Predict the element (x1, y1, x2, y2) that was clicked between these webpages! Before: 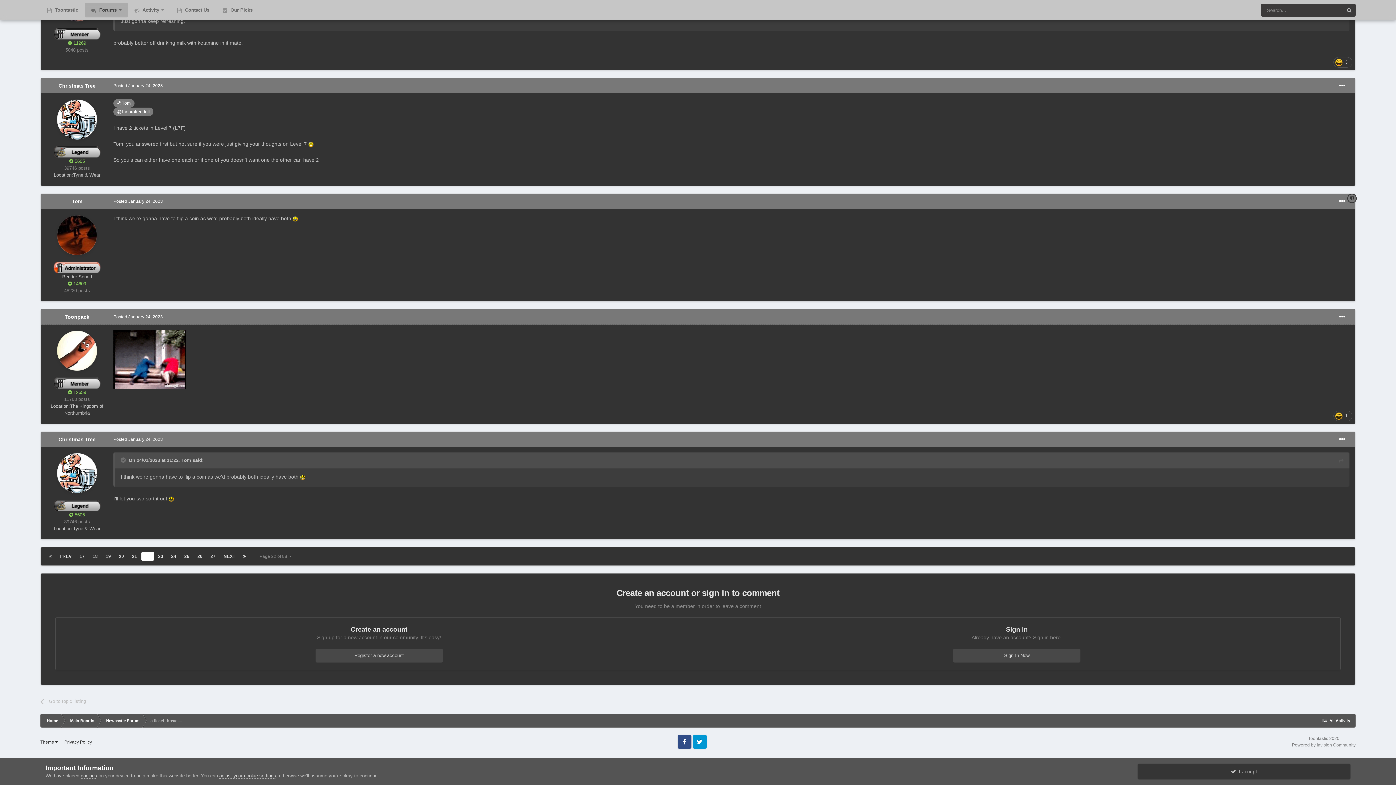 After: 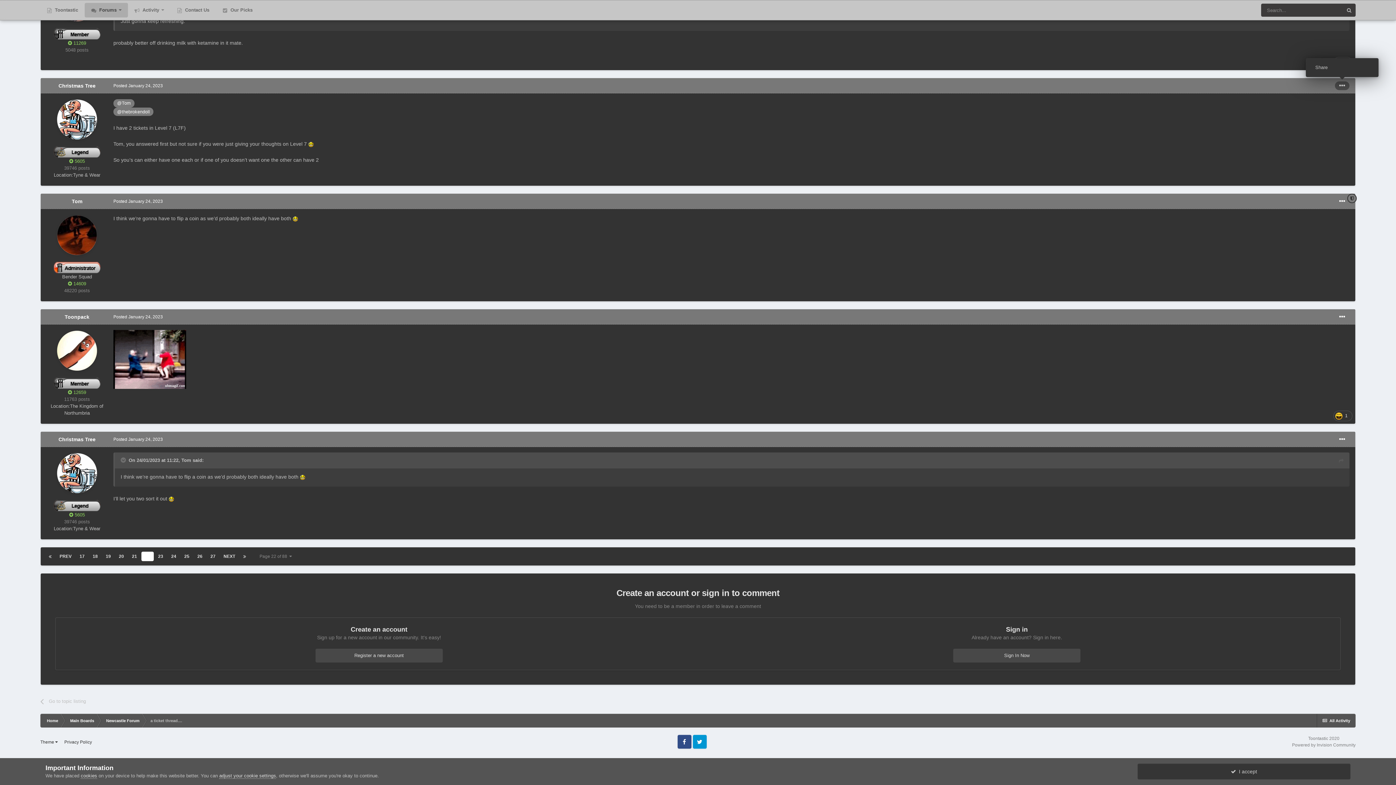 Action: bbox: (1335, 81, 1349, 90)